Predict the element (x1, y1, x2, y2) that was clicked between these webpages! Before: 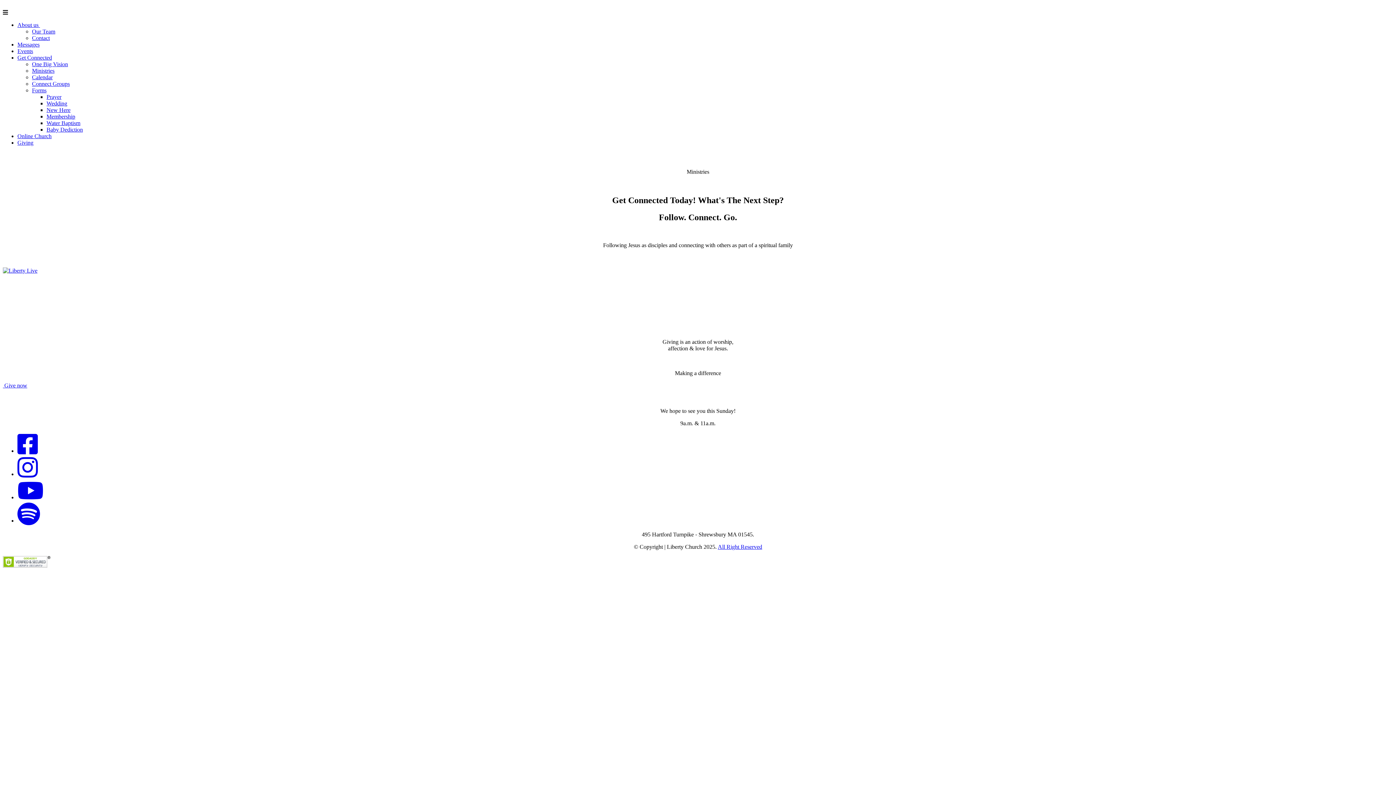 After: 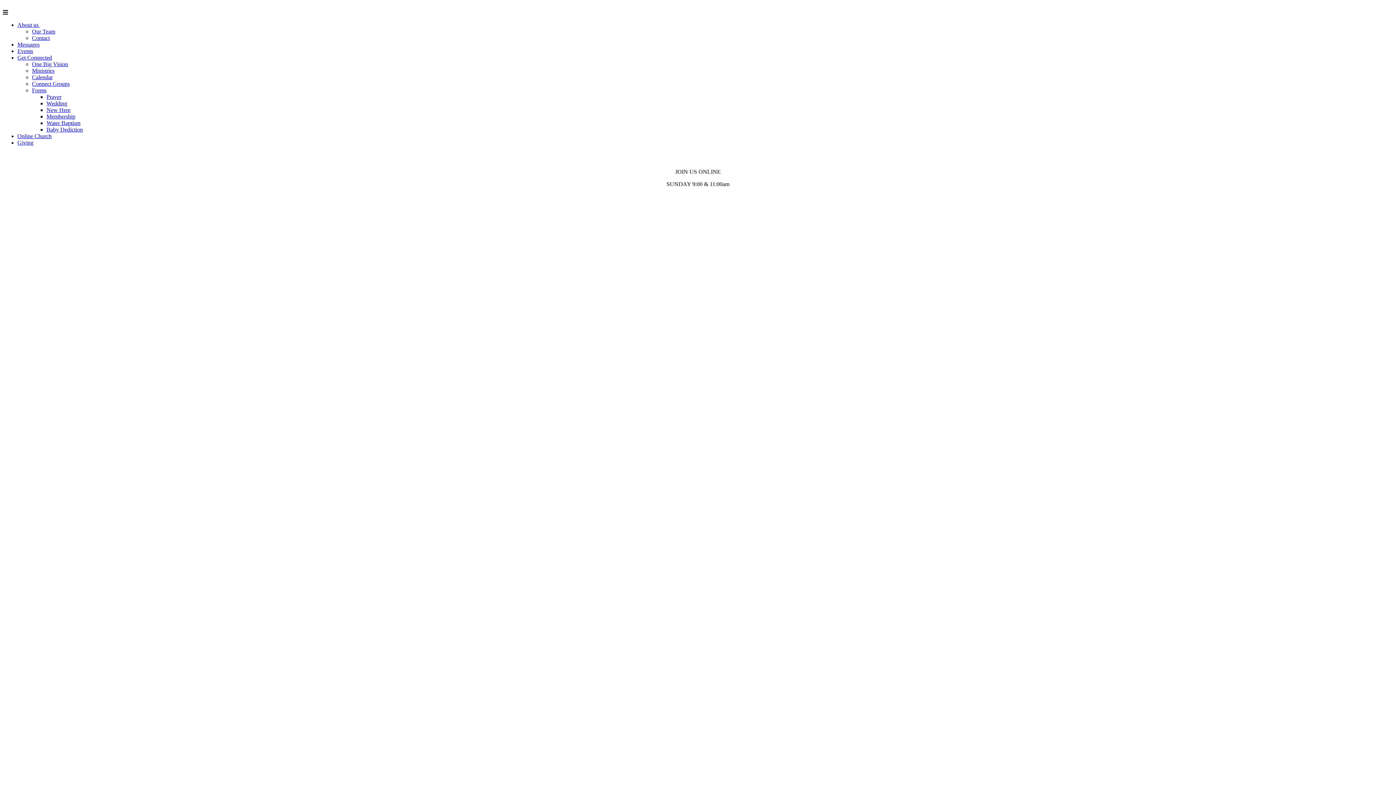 Action: label: Online Church bbox: (17, 133, 51, 139)